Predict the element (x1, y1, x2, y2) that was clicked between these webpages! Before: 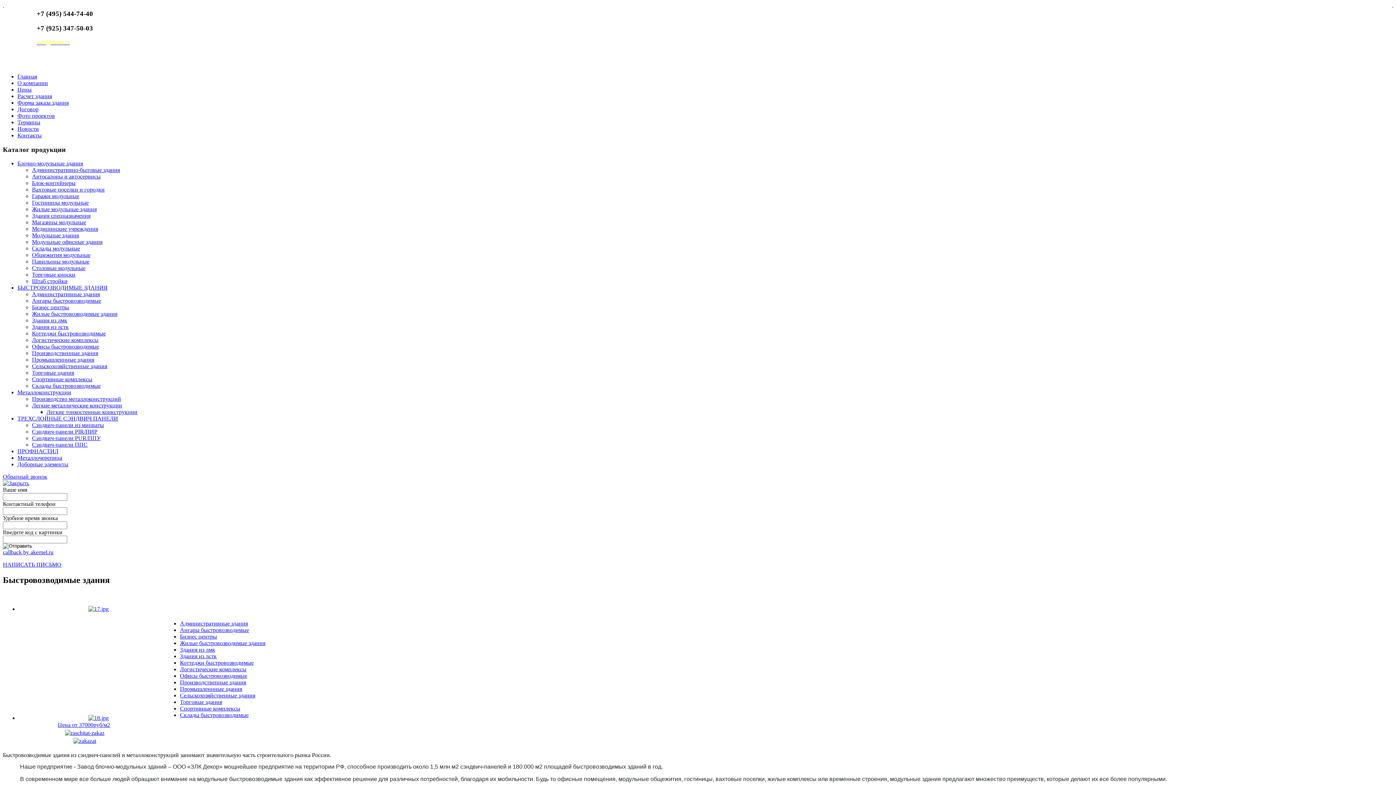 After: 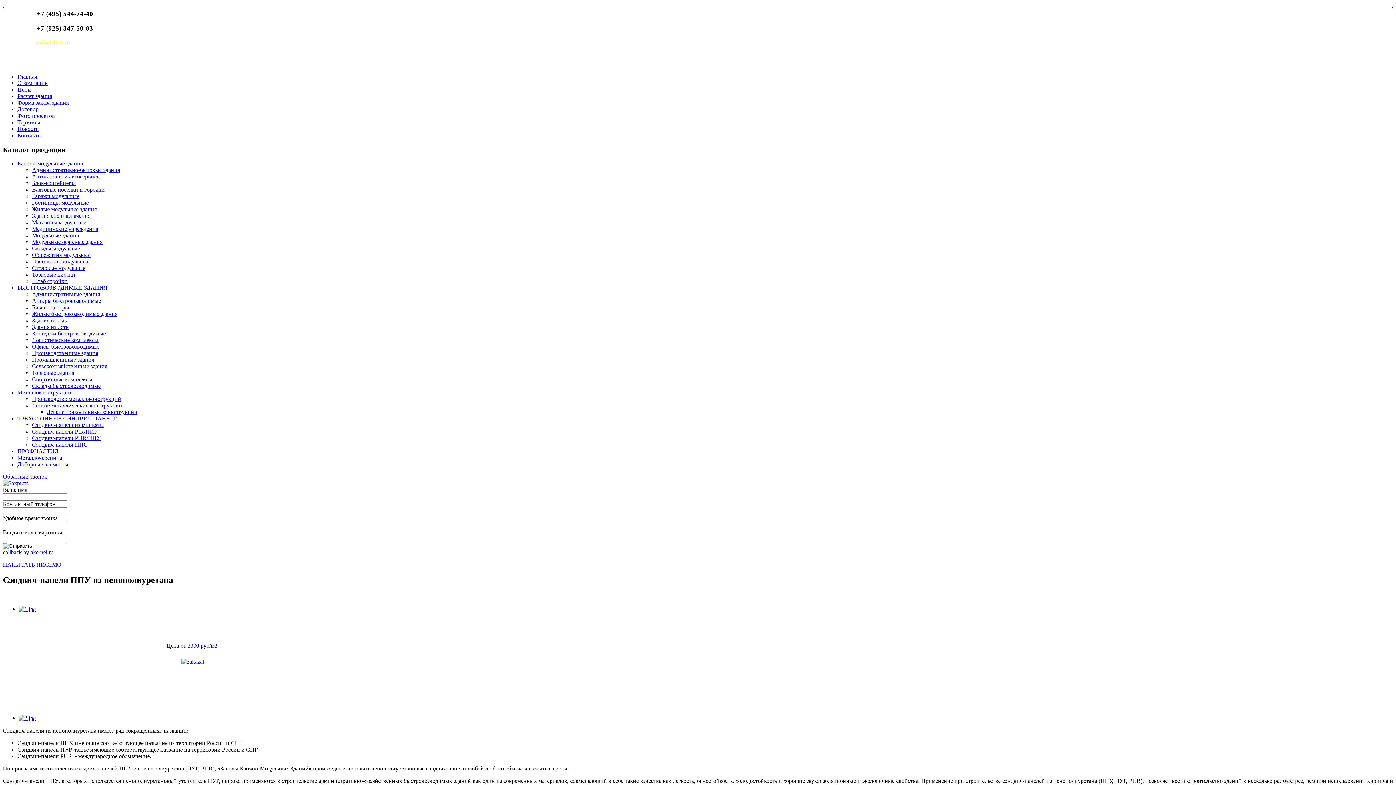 Action: label: Сэндвич-панели PUR/ППУ bbox: (32, 435, 100, 441)